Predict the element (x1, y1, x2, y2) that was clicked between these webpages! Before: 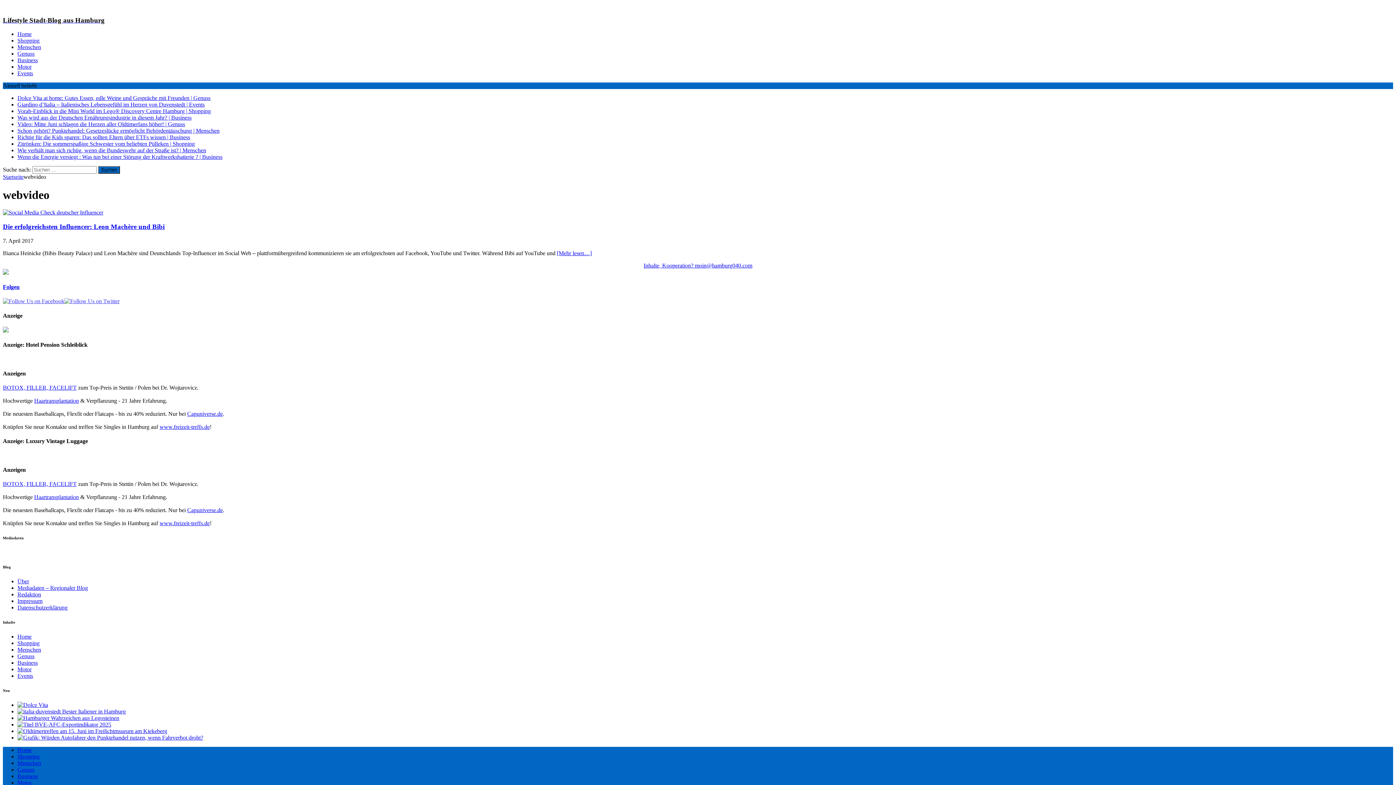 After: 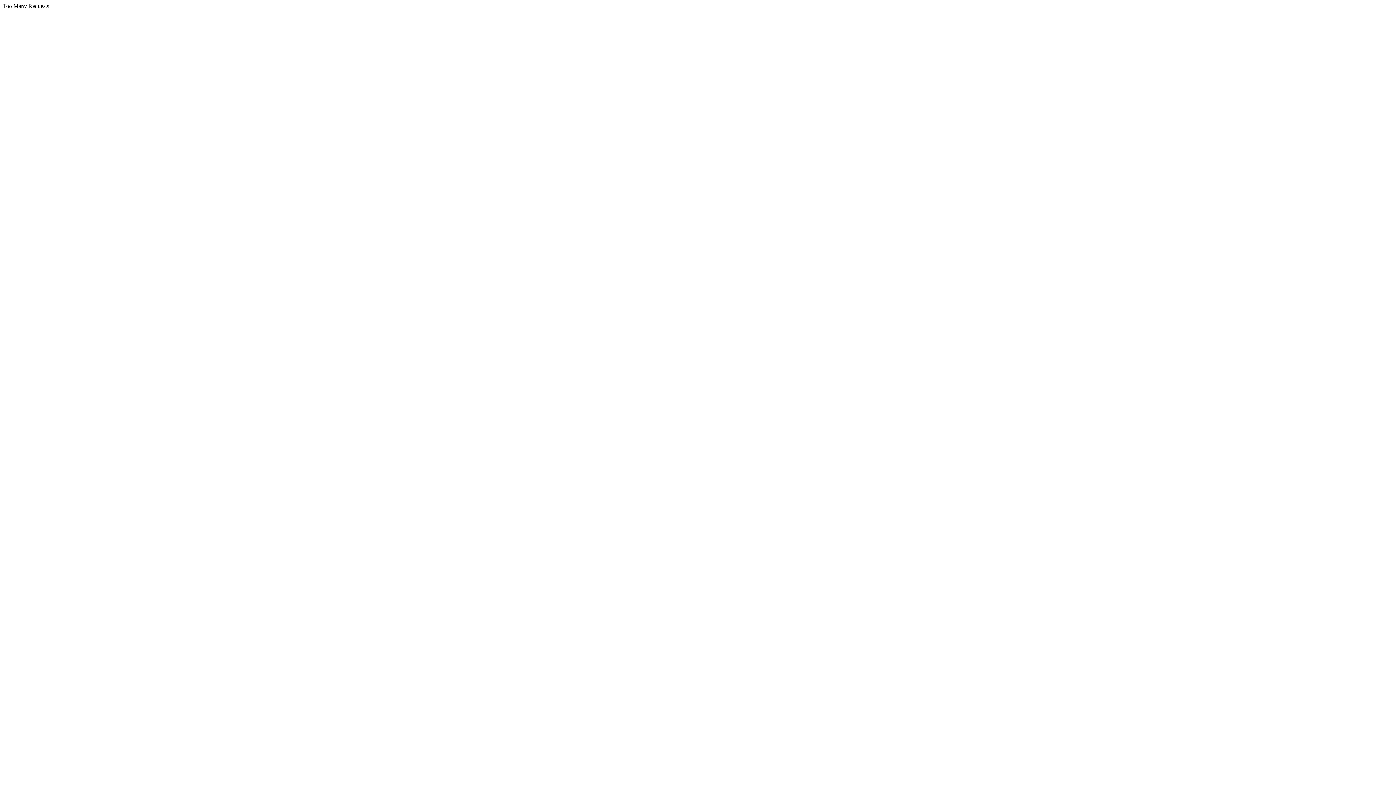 Action: bbox: (17, 101, 204, 107) label: Giardino d’Italia – Italienisches Lebensgefühl im Herzen von Duvenstedt | Events